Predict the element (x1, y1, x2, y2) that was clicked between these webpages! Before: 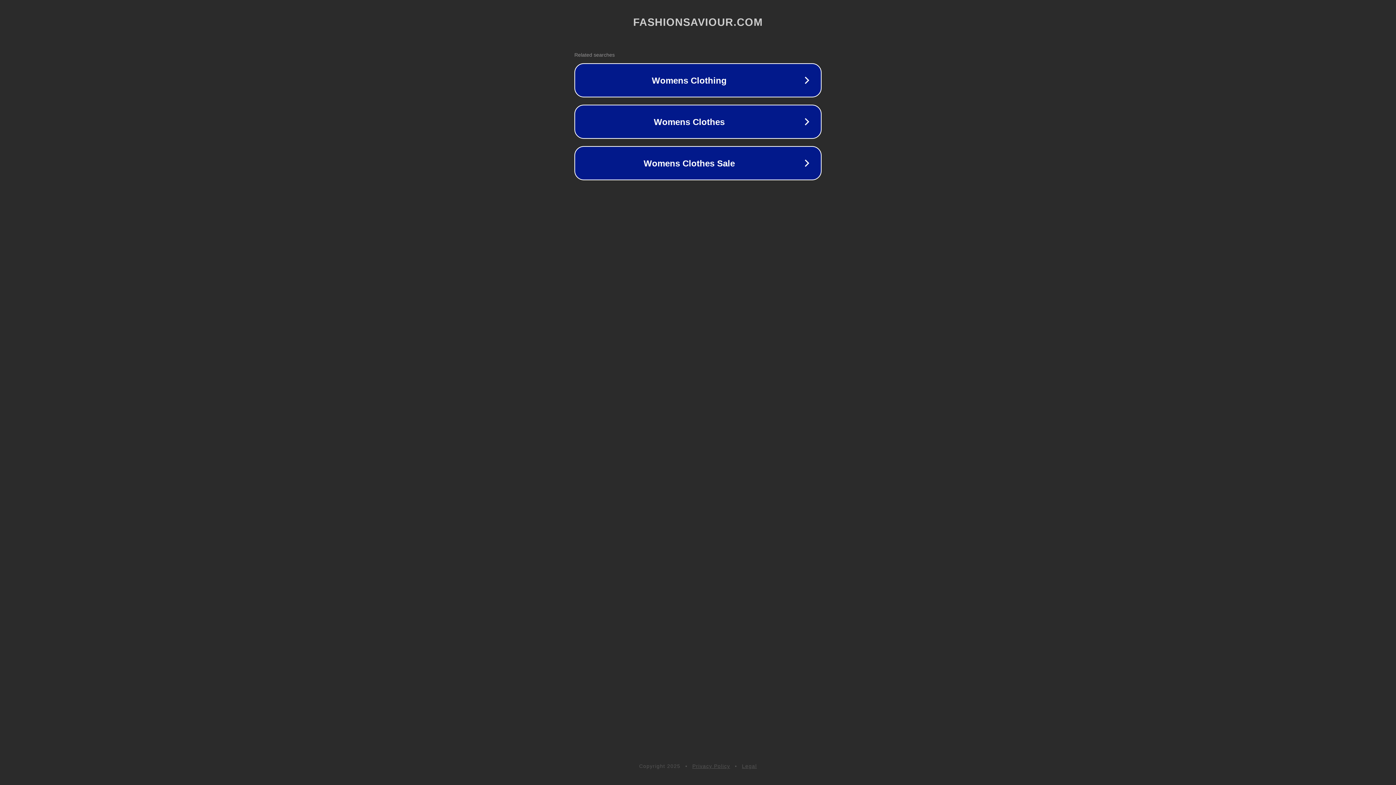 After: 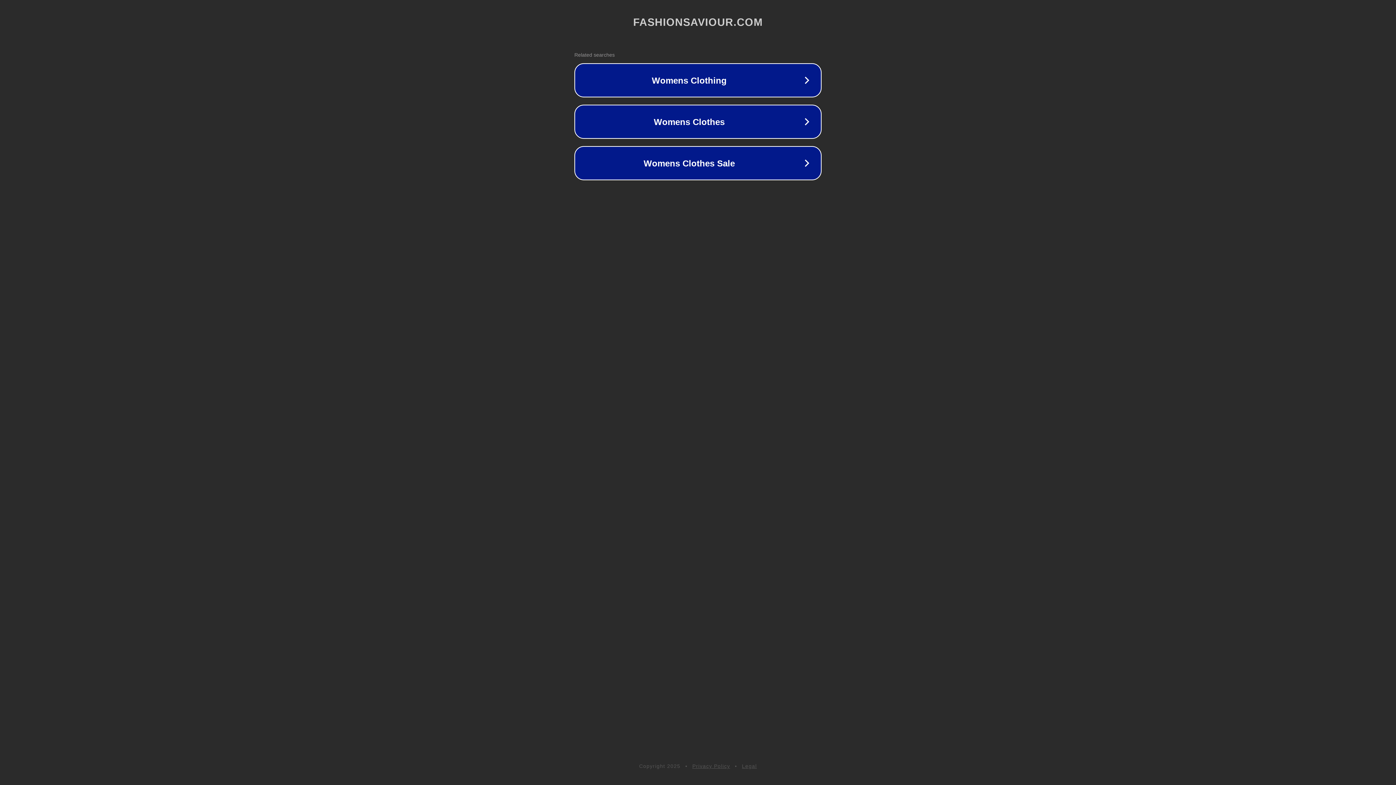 Action: label: Legal bbox: (742, 763, 757, 769)